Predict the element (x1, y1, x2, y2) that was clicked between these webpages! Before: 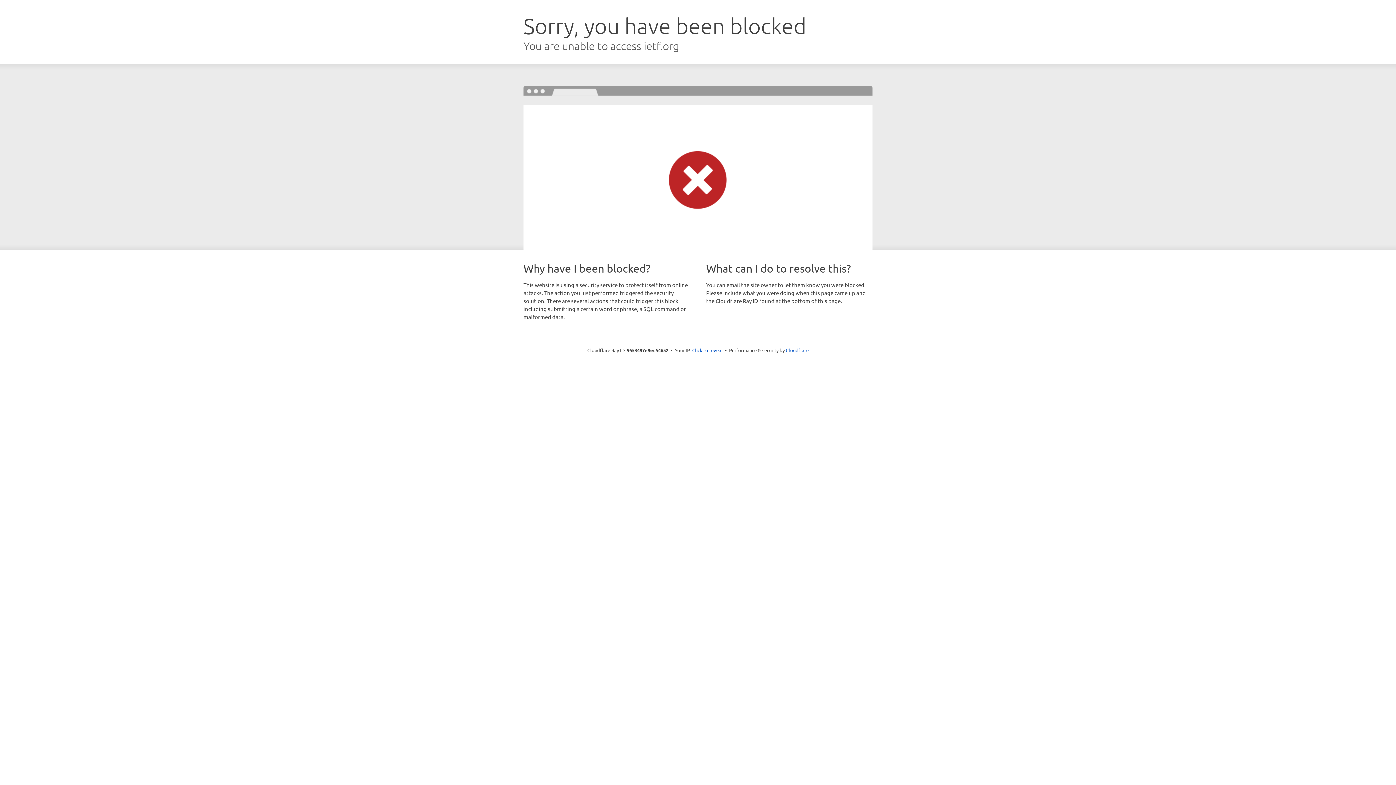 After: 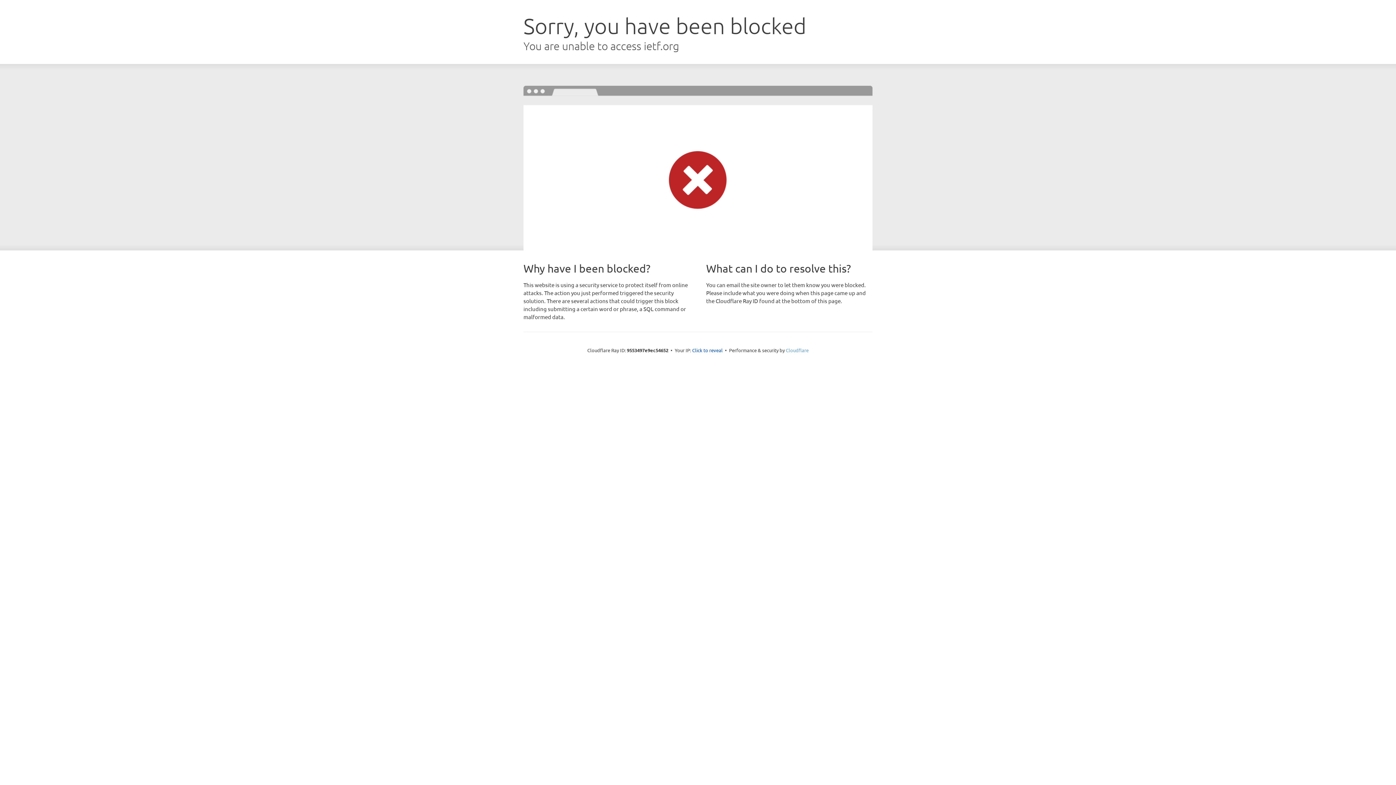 Action: bbox: (786, 347, 808, 353) label: Cloudflare